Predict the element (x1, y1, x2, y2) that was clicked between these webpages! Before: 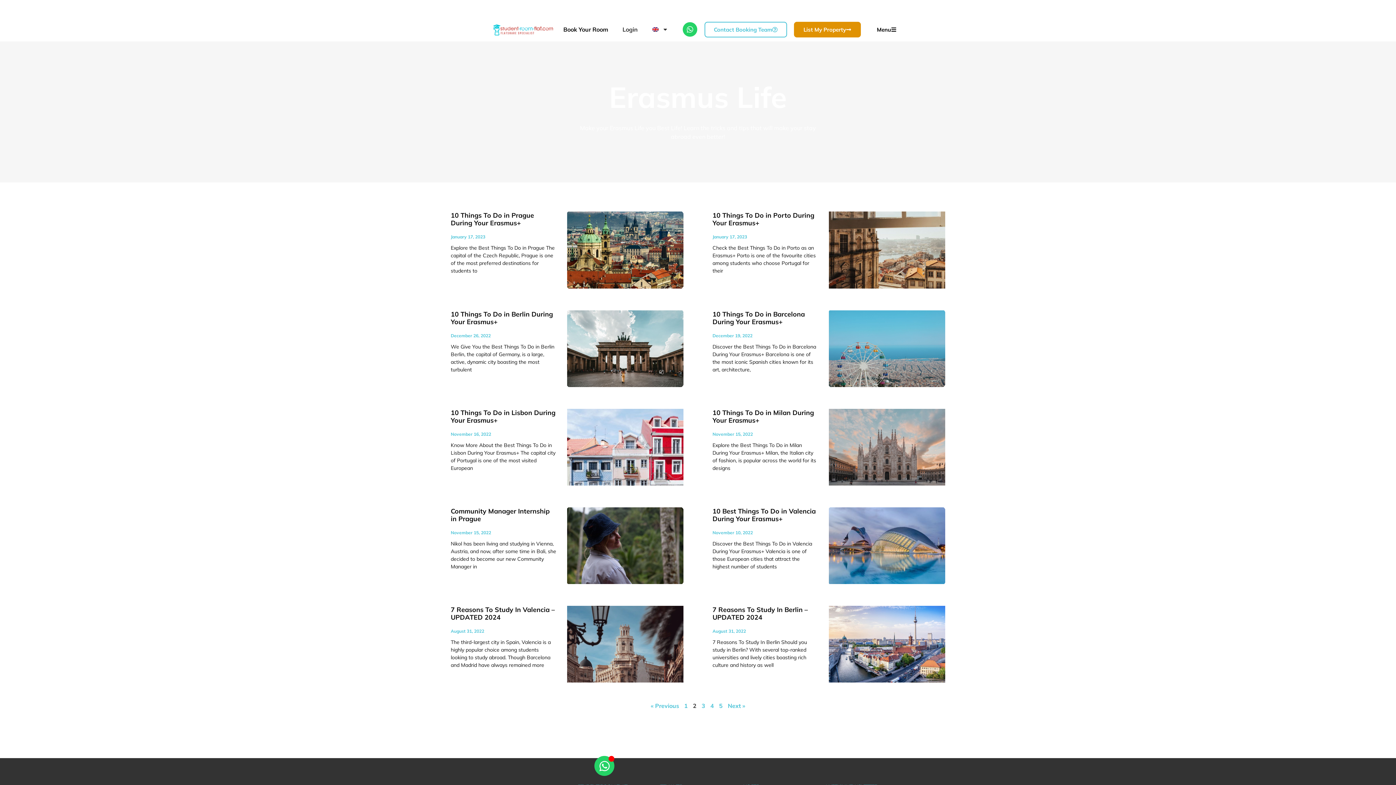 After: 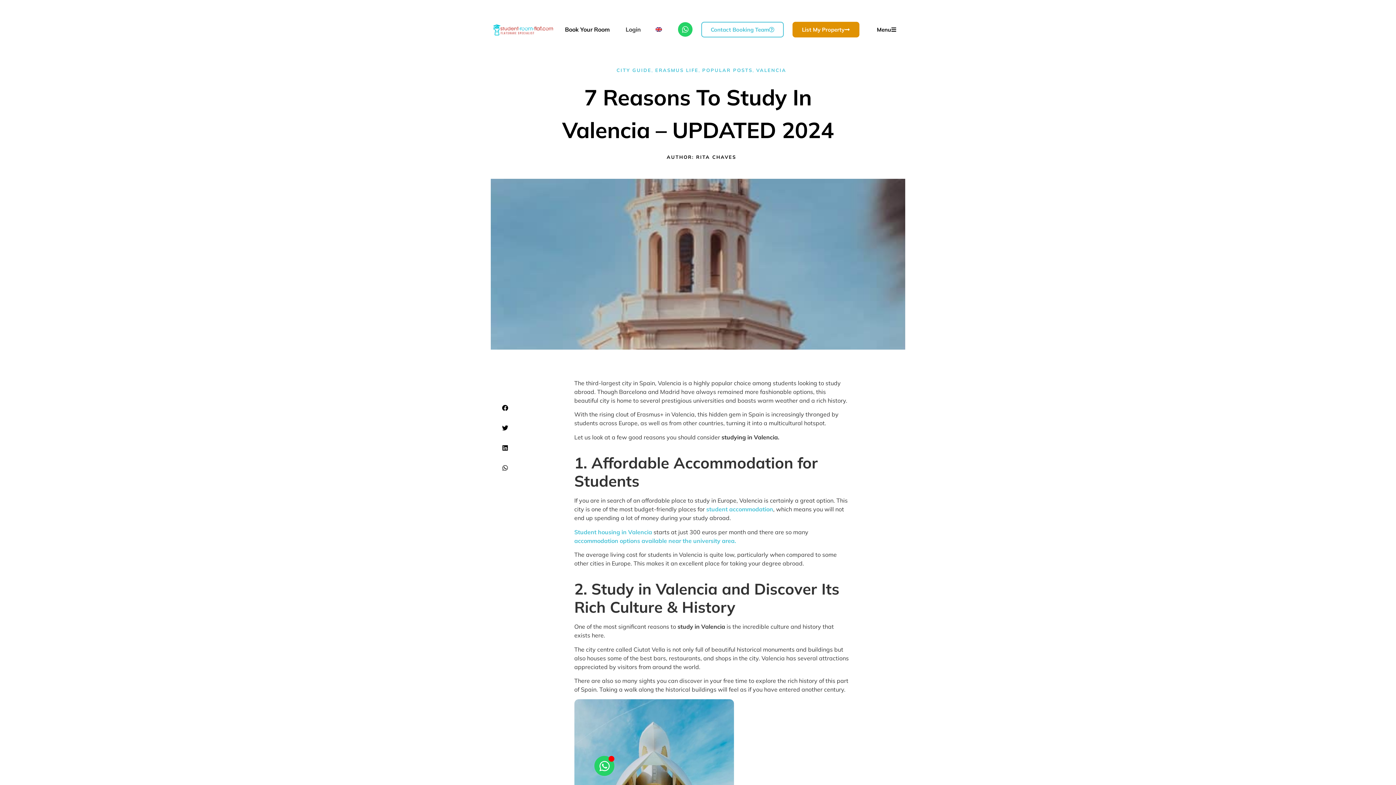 Action: bbox: (450, 605, 554, 621) label: 7 Reasons To Study In Valencia – UPDATED 2024